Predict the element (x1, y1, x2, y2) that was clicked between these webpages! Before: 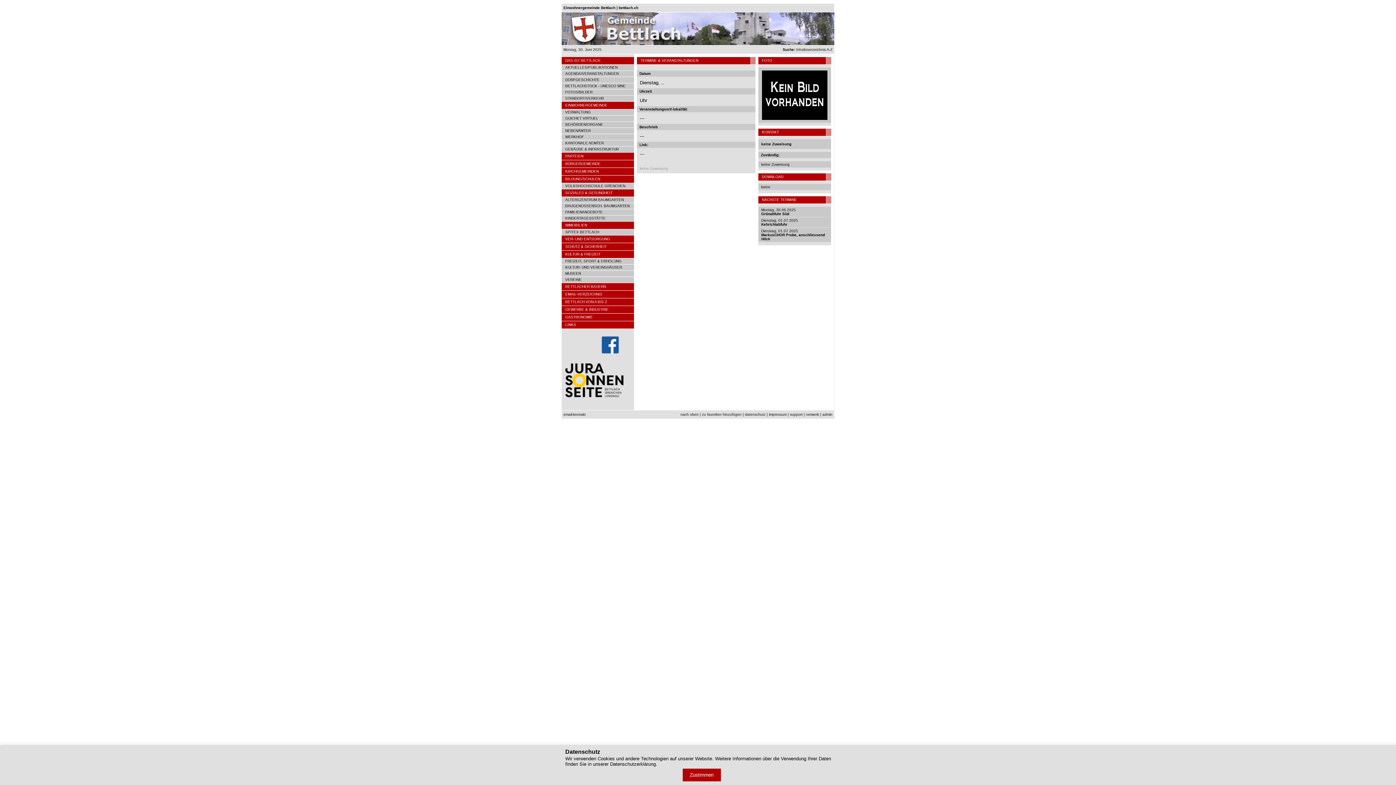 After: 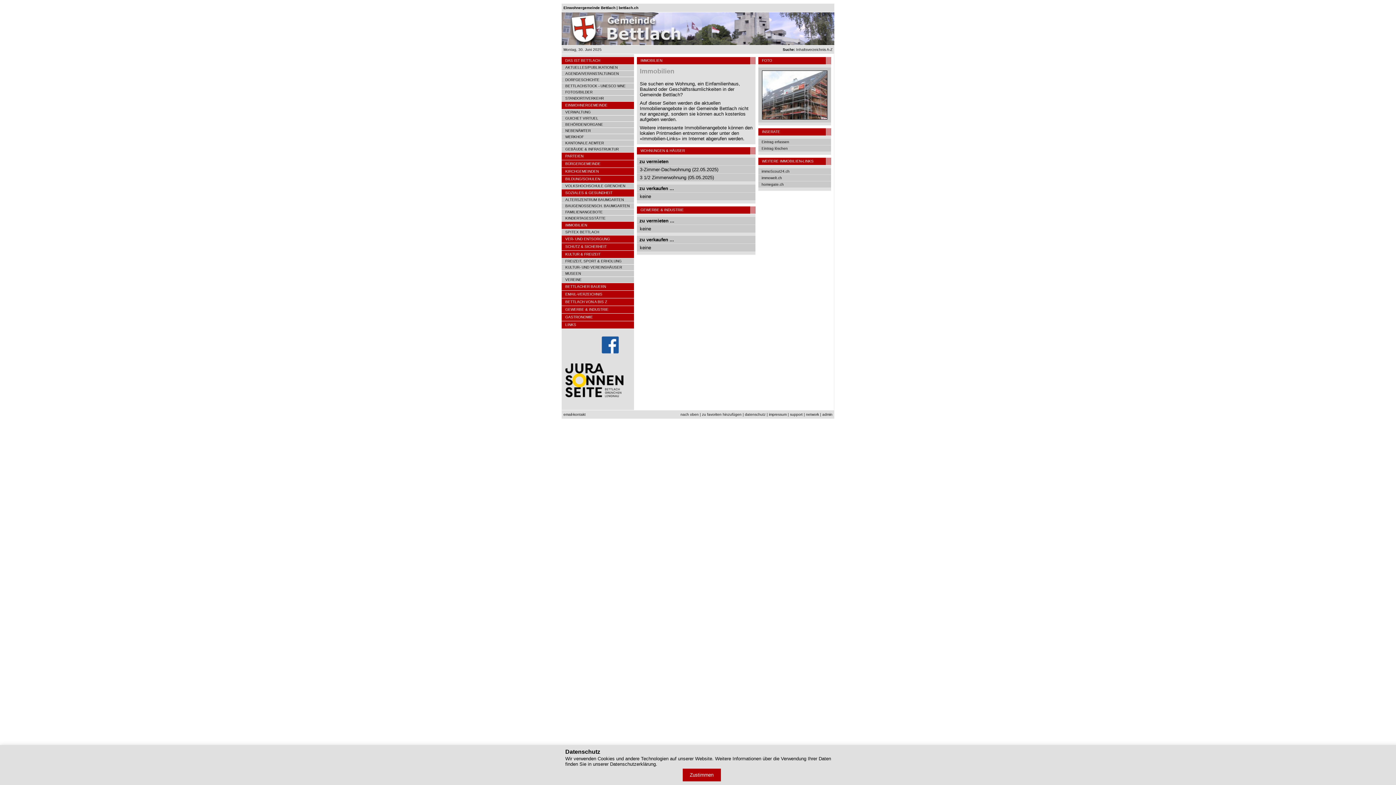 Action: bbox: (565, 221, 587, 227) label: IMMOBILIEN